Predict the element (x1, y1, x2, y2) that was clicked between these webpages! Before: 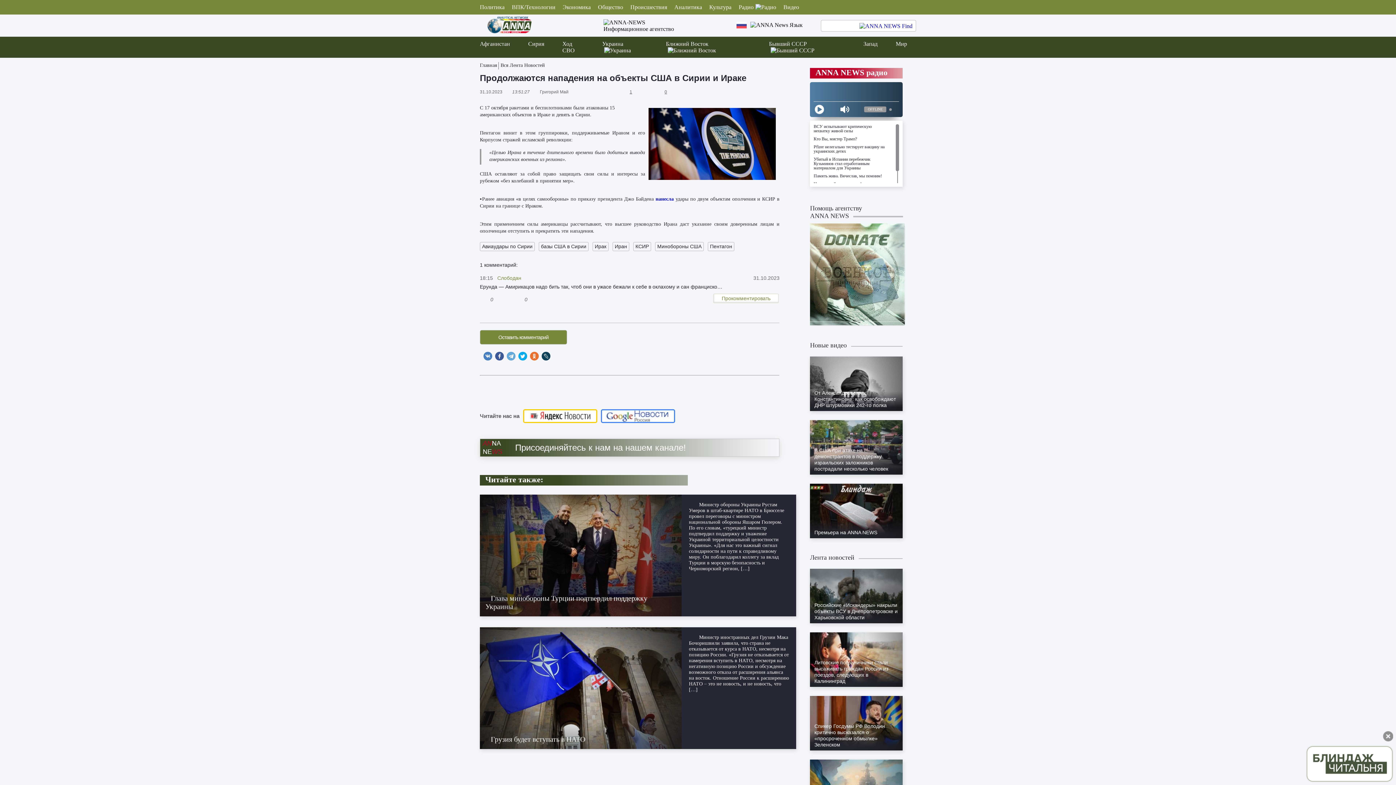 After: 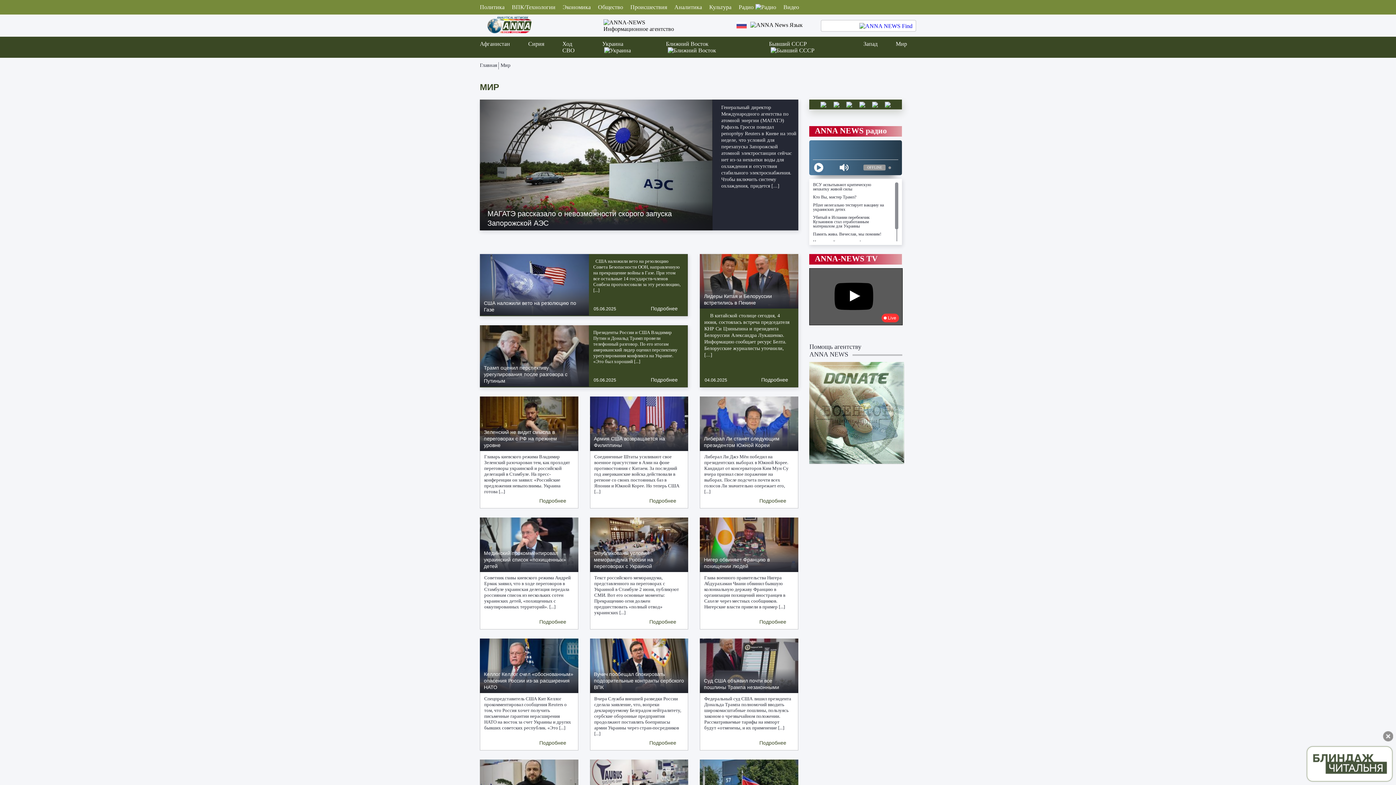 Action: label: Мир bbox: (886, 36, 916, 57)